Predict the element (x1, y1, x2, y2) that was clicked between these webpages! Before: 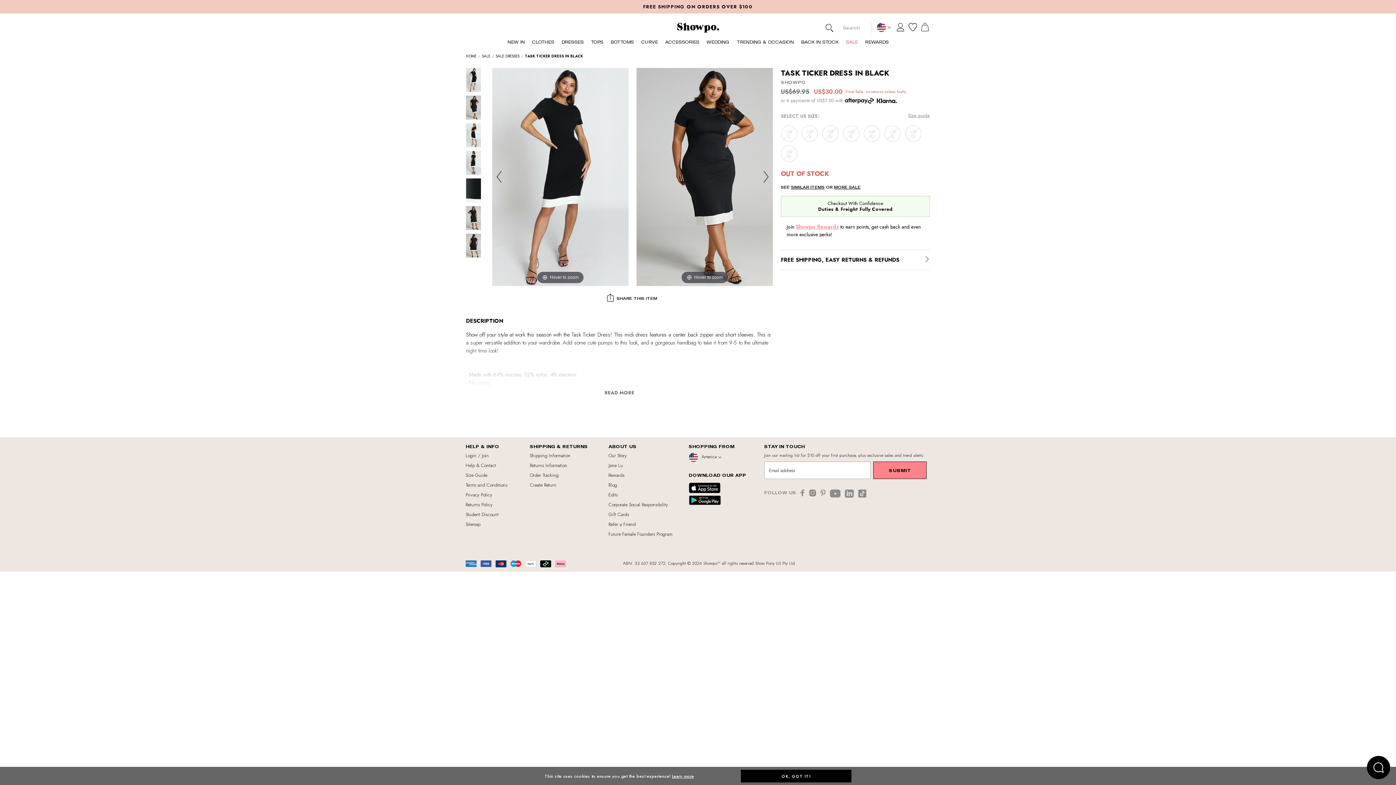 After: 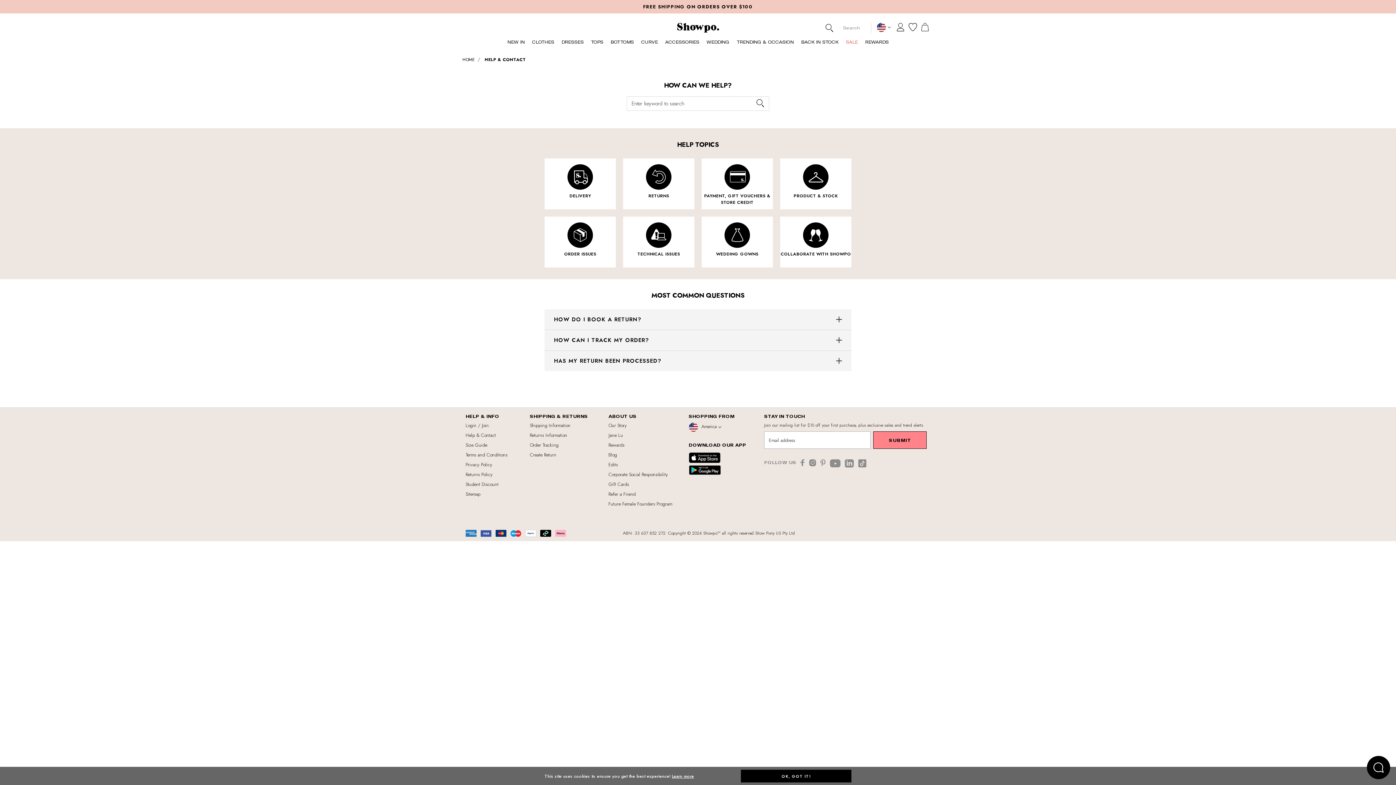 Action: label: Help & Contact bbox: (465, 462, 496, 469)